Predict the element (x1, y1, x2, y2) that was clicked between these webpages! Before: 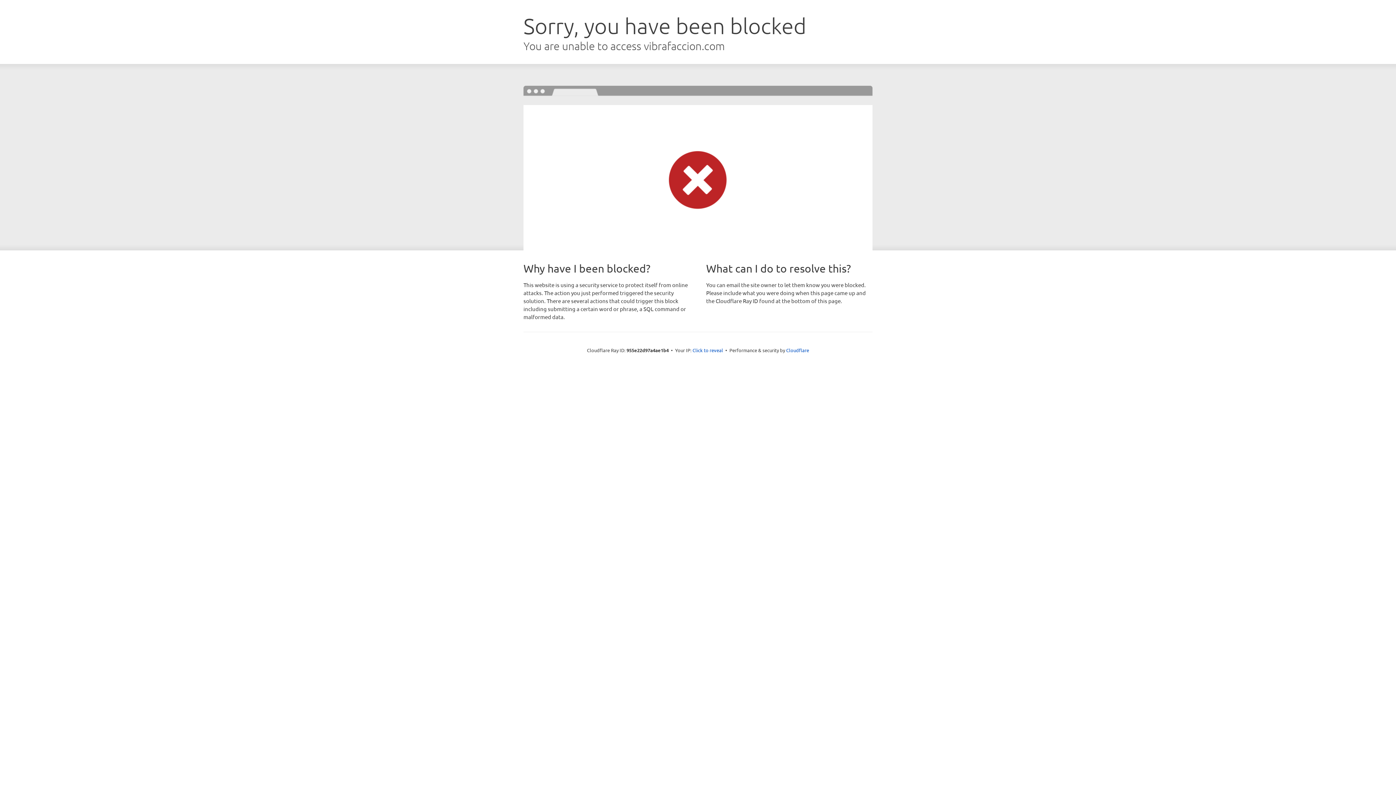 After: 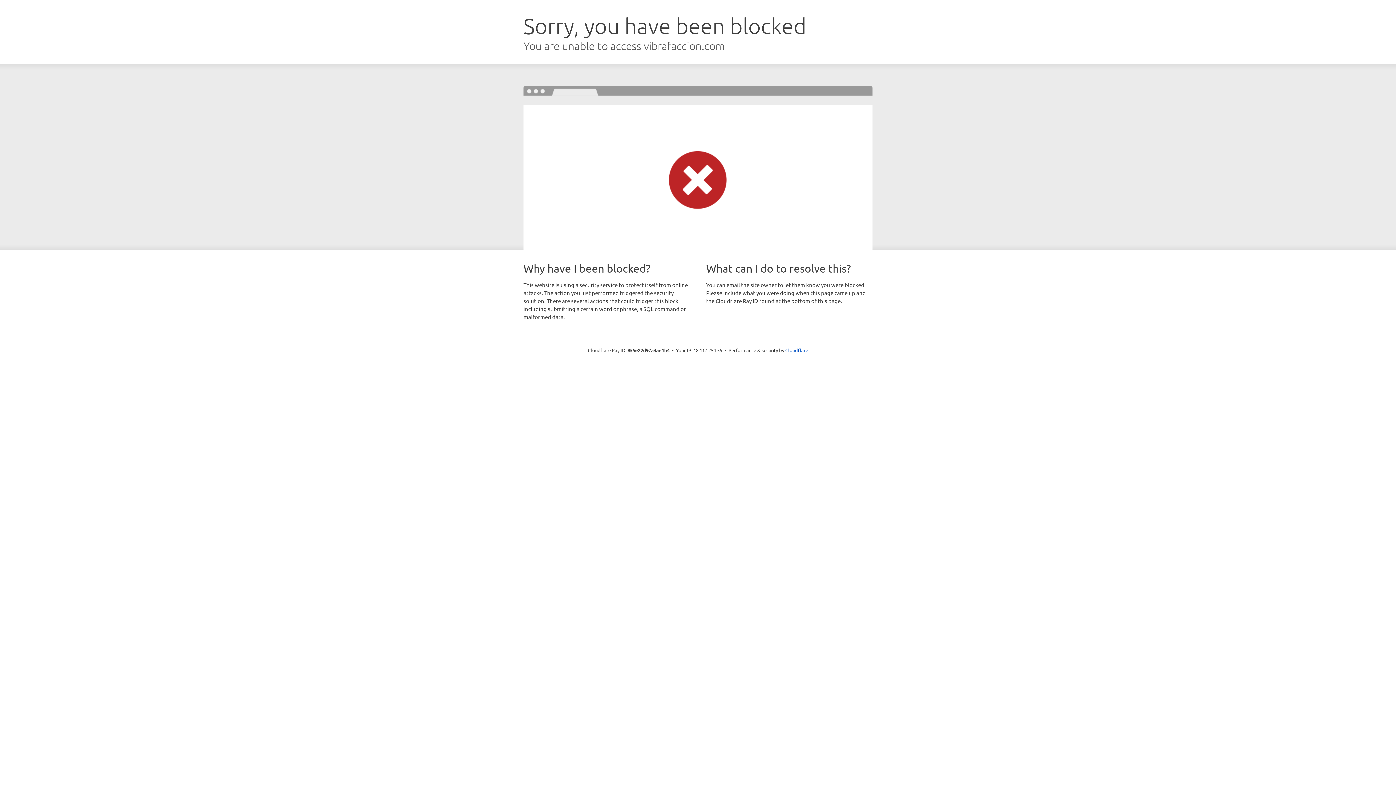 Action: label: Click to reveal bbox: (692, 346, 723, 353)